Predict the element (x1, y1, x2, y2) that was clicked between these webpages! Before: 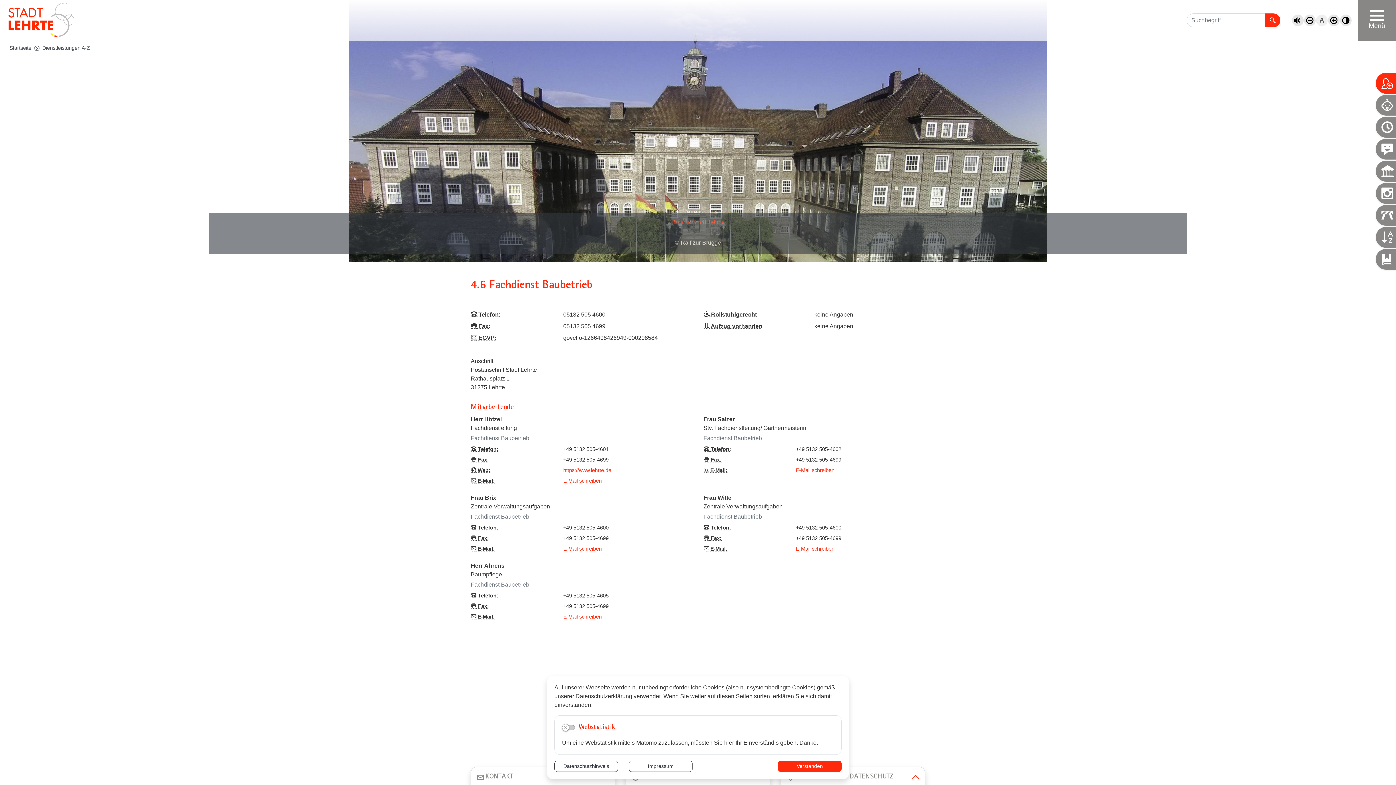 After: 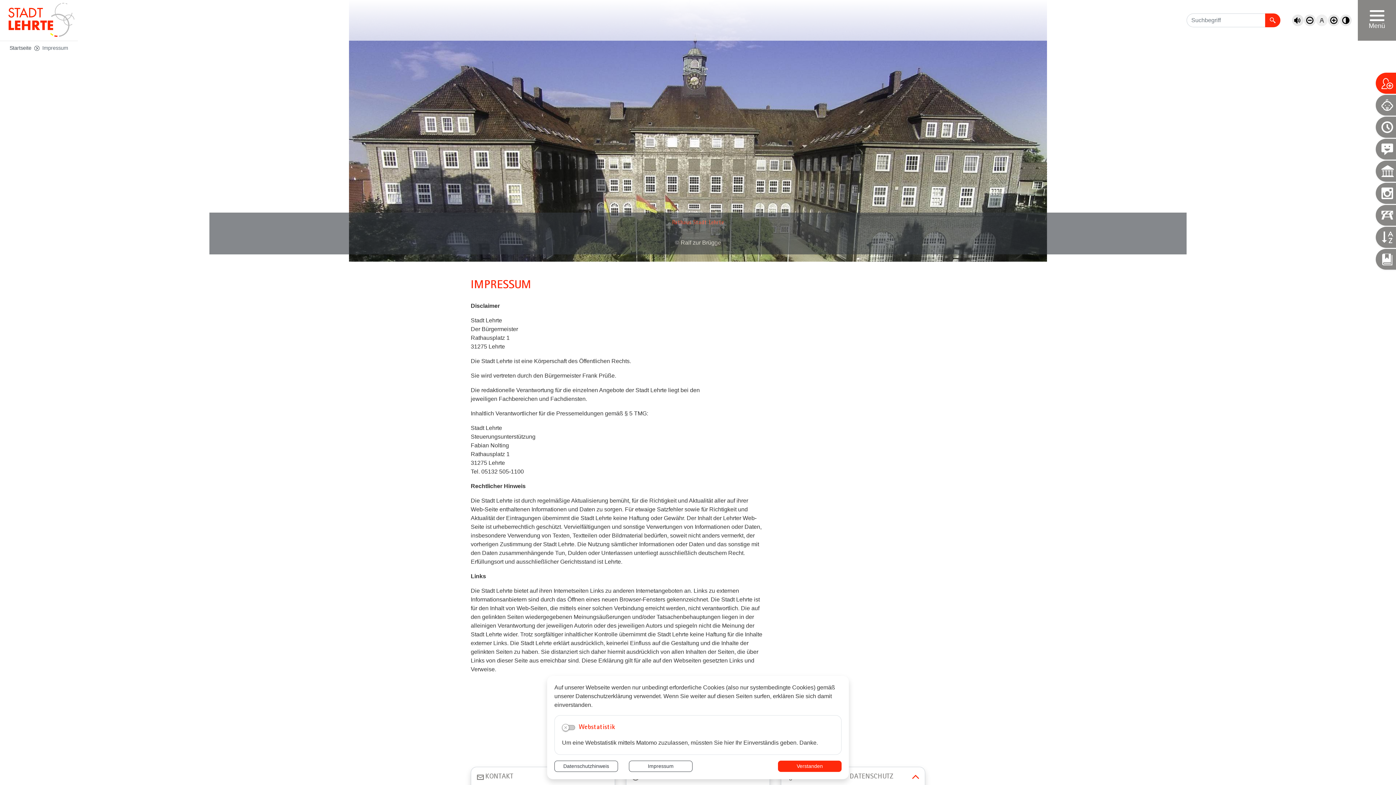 Action: label: Impressum bbox: (629, 761, 692, 772)